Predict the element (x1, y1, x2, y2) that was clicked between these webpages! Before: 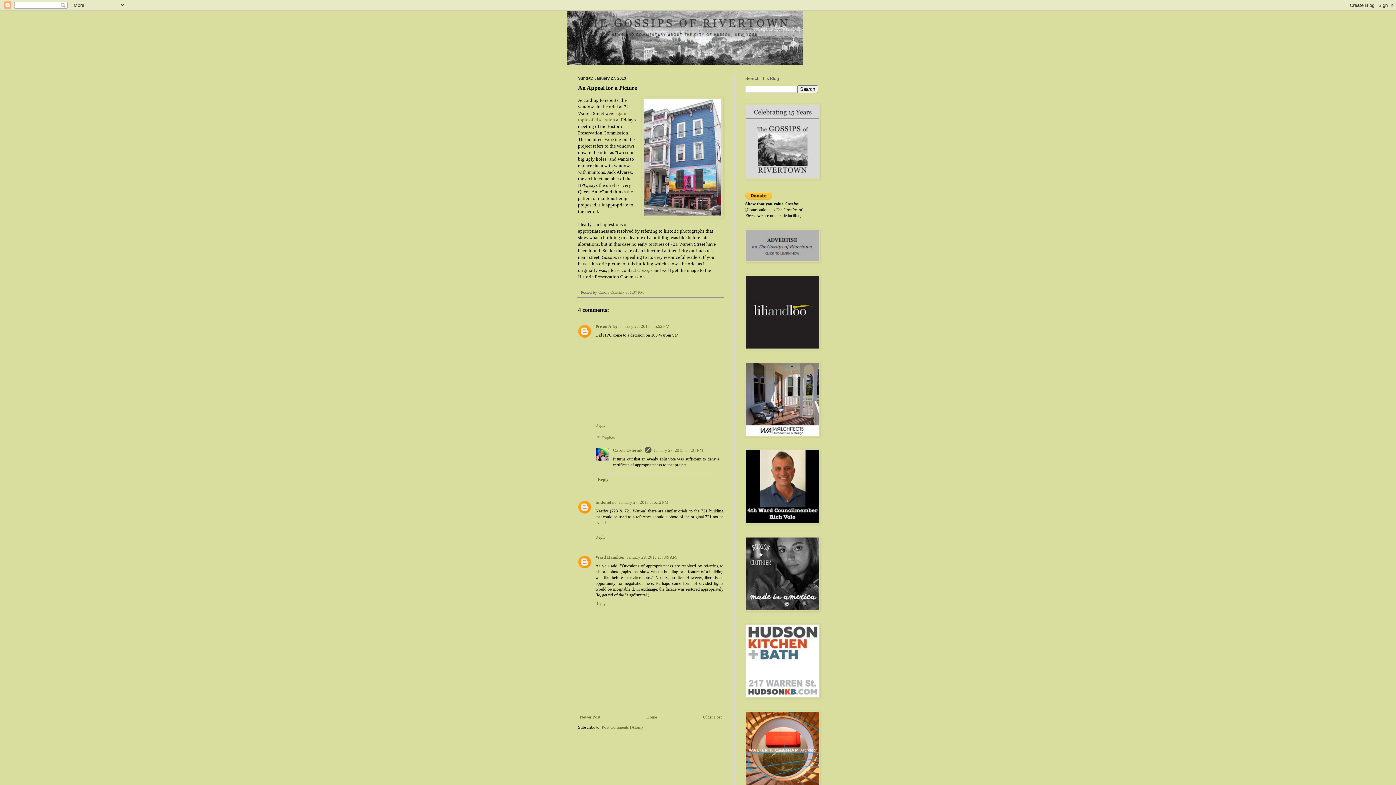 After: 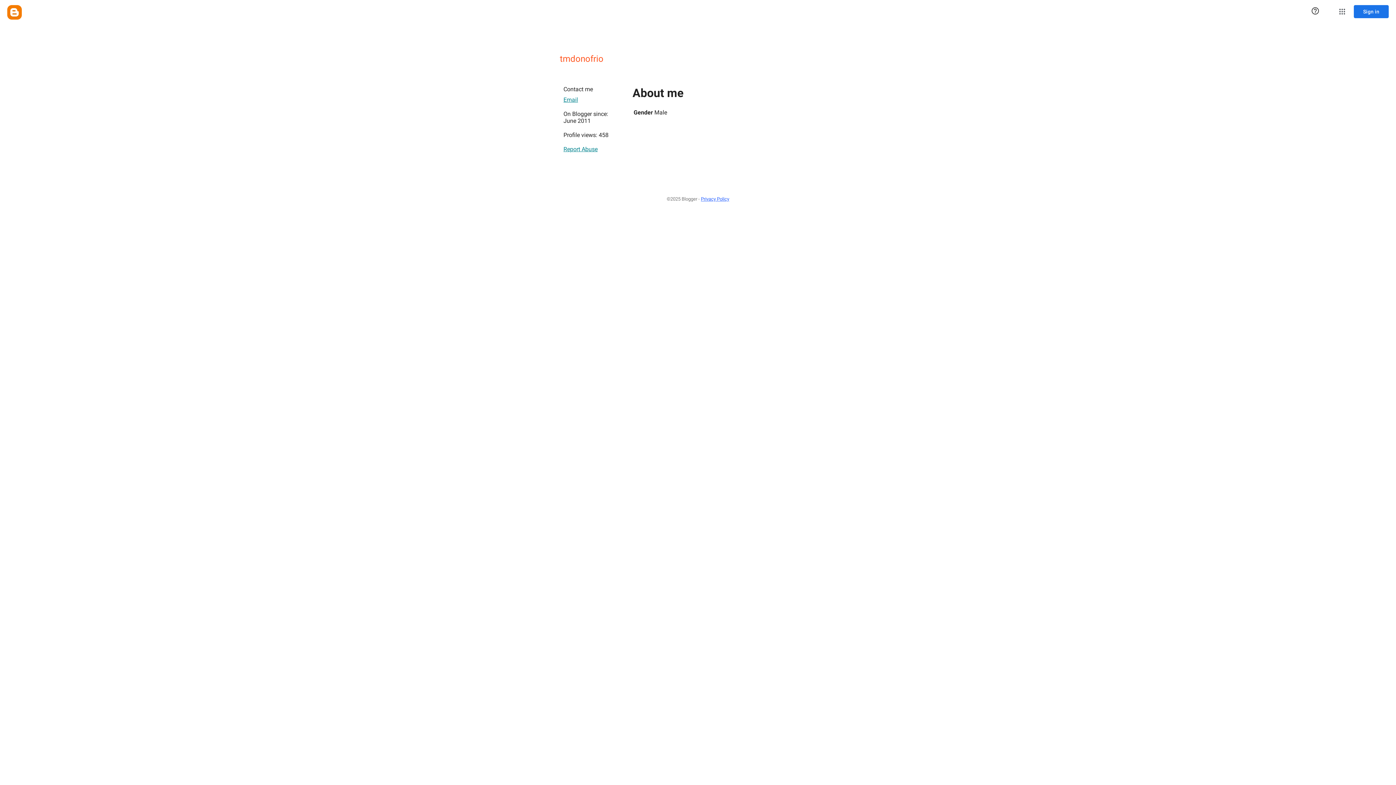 Action: bbox: (595, 500, 616, 505) label: tmdonofrio